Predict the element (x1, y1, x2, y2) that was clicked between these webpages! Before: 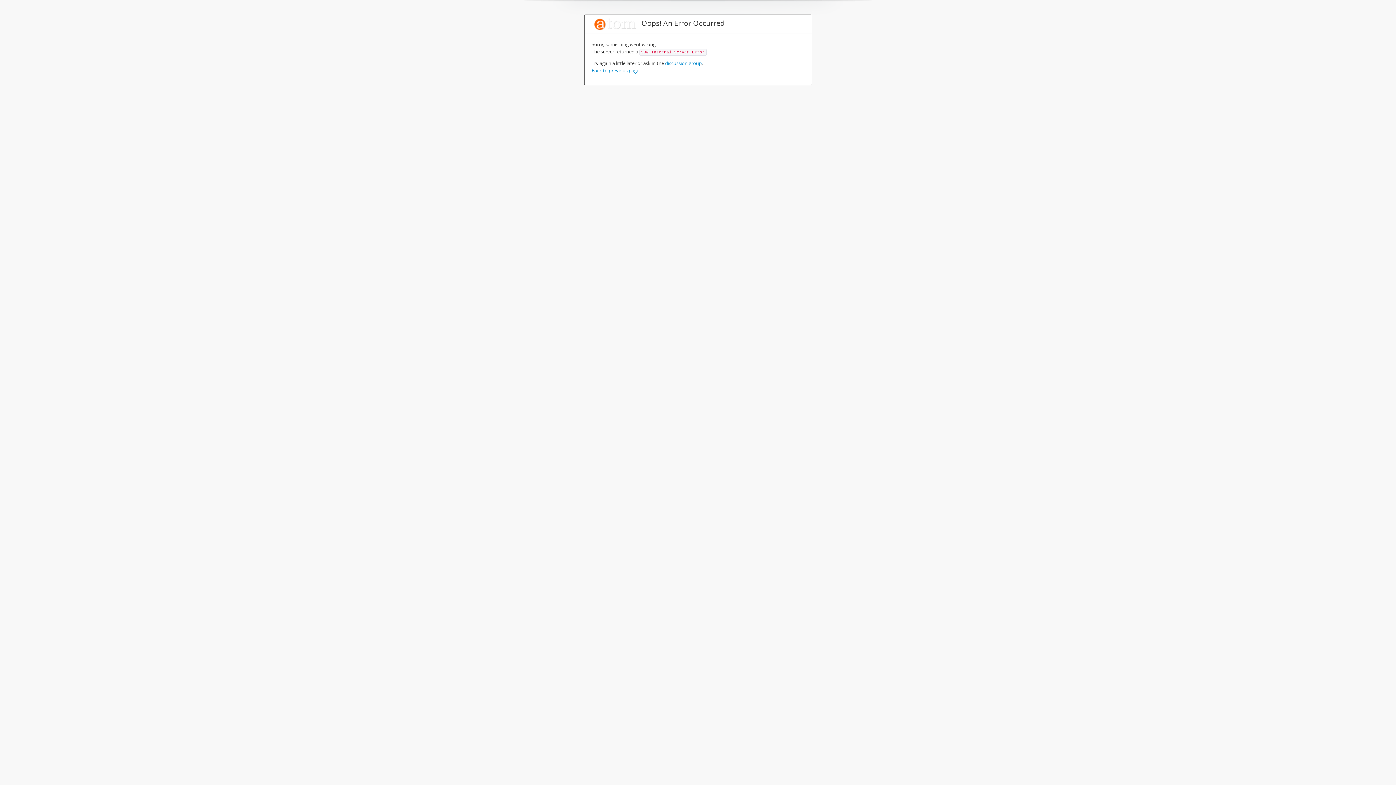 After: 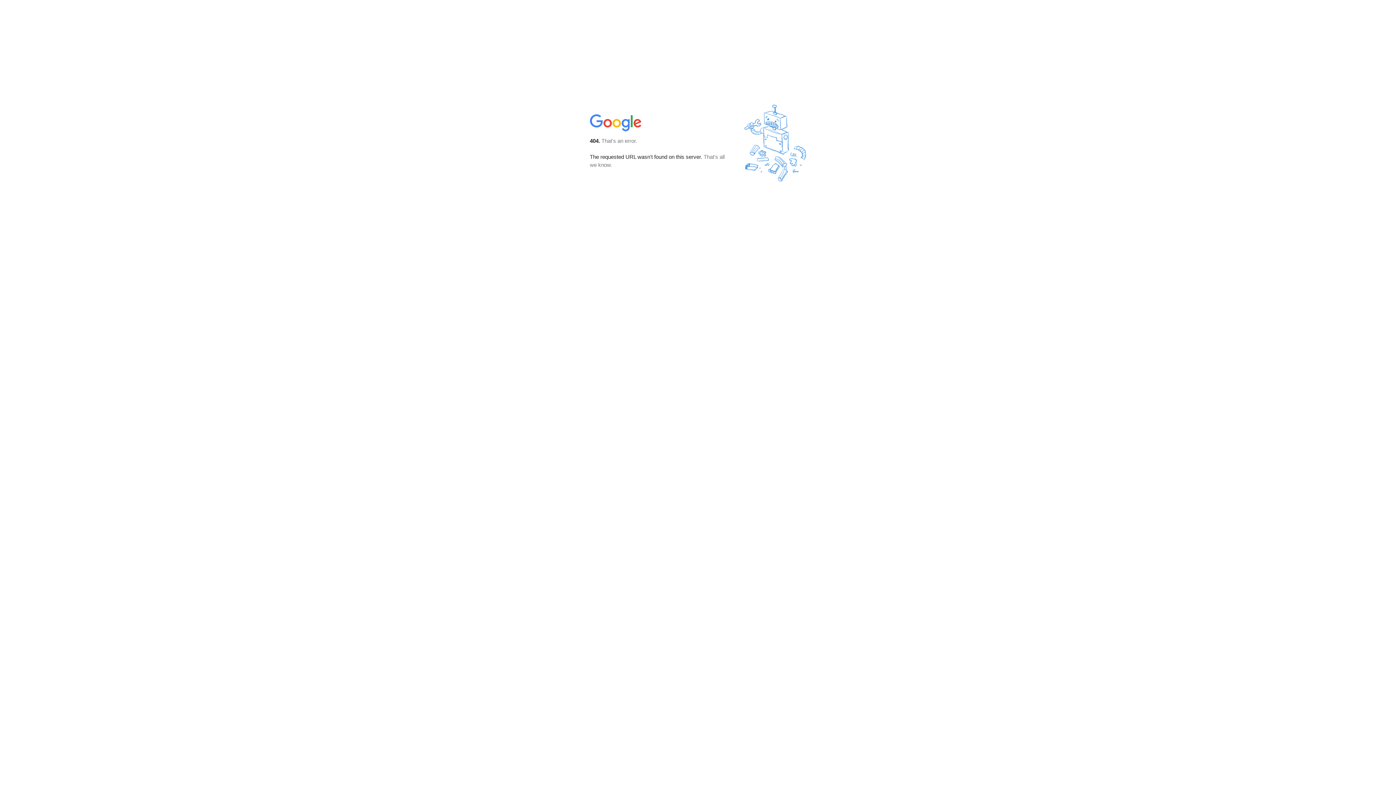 Action: label: discussion group bbox: (665, 60, 702, 66)